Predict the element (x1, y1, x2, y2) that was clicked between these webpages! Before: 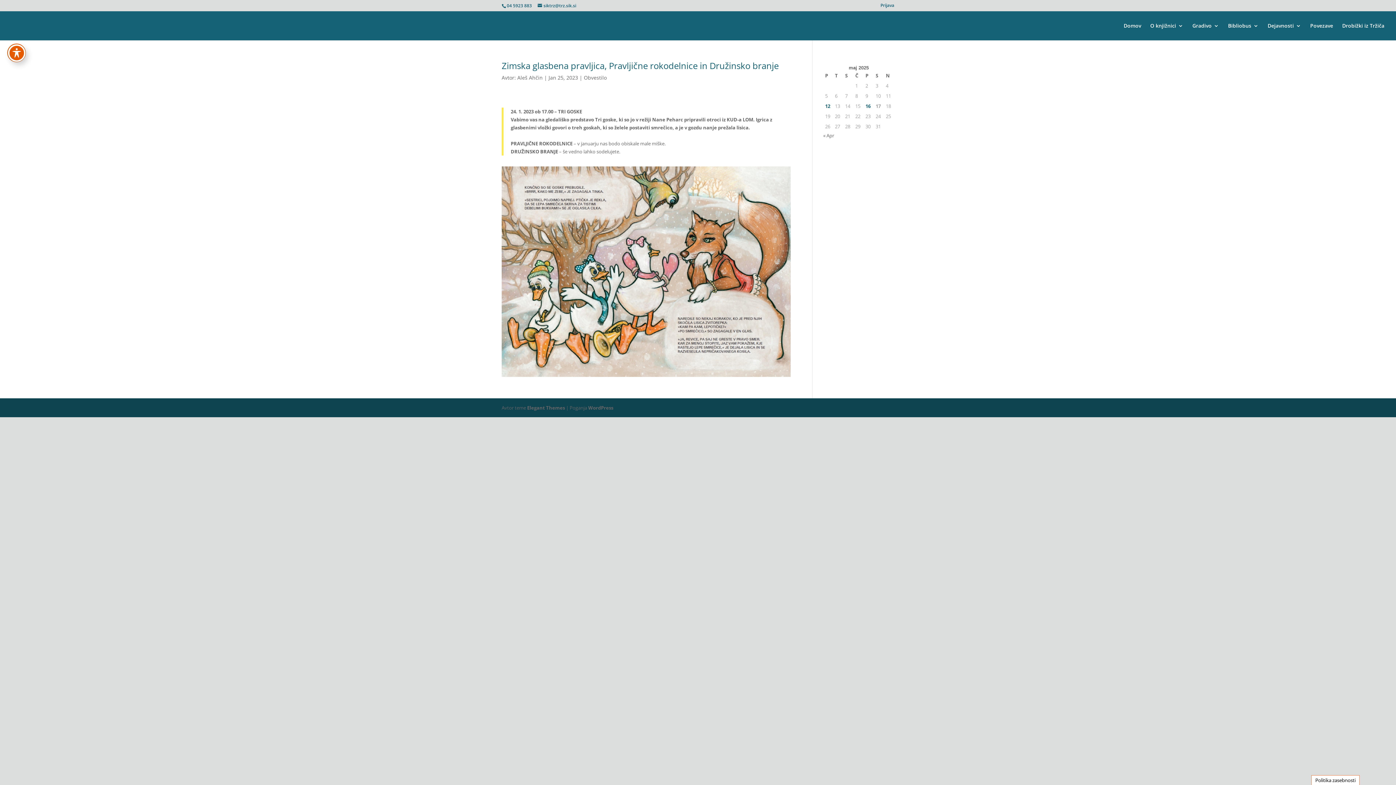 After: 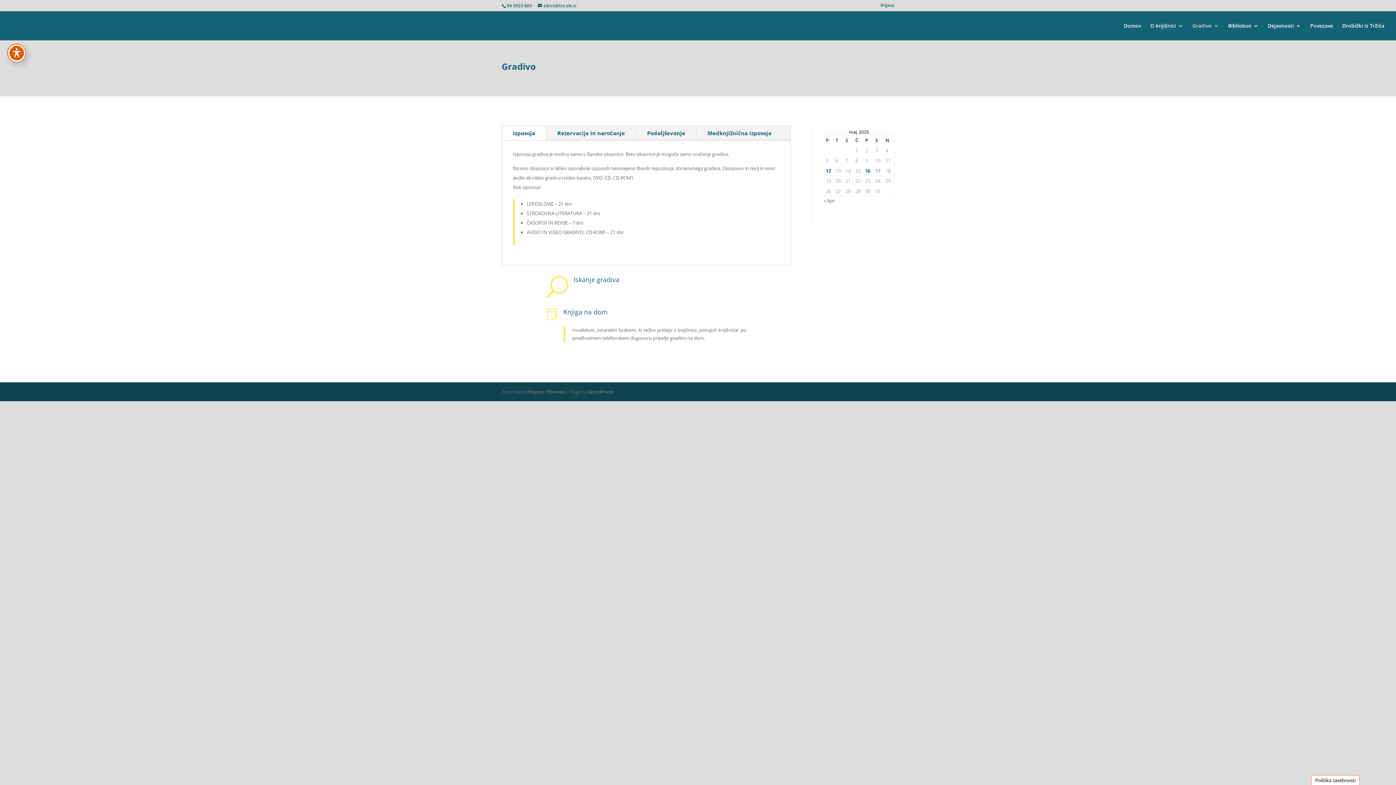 Action: label: Gradivo bbox: (1192, 23, 1219, 40)